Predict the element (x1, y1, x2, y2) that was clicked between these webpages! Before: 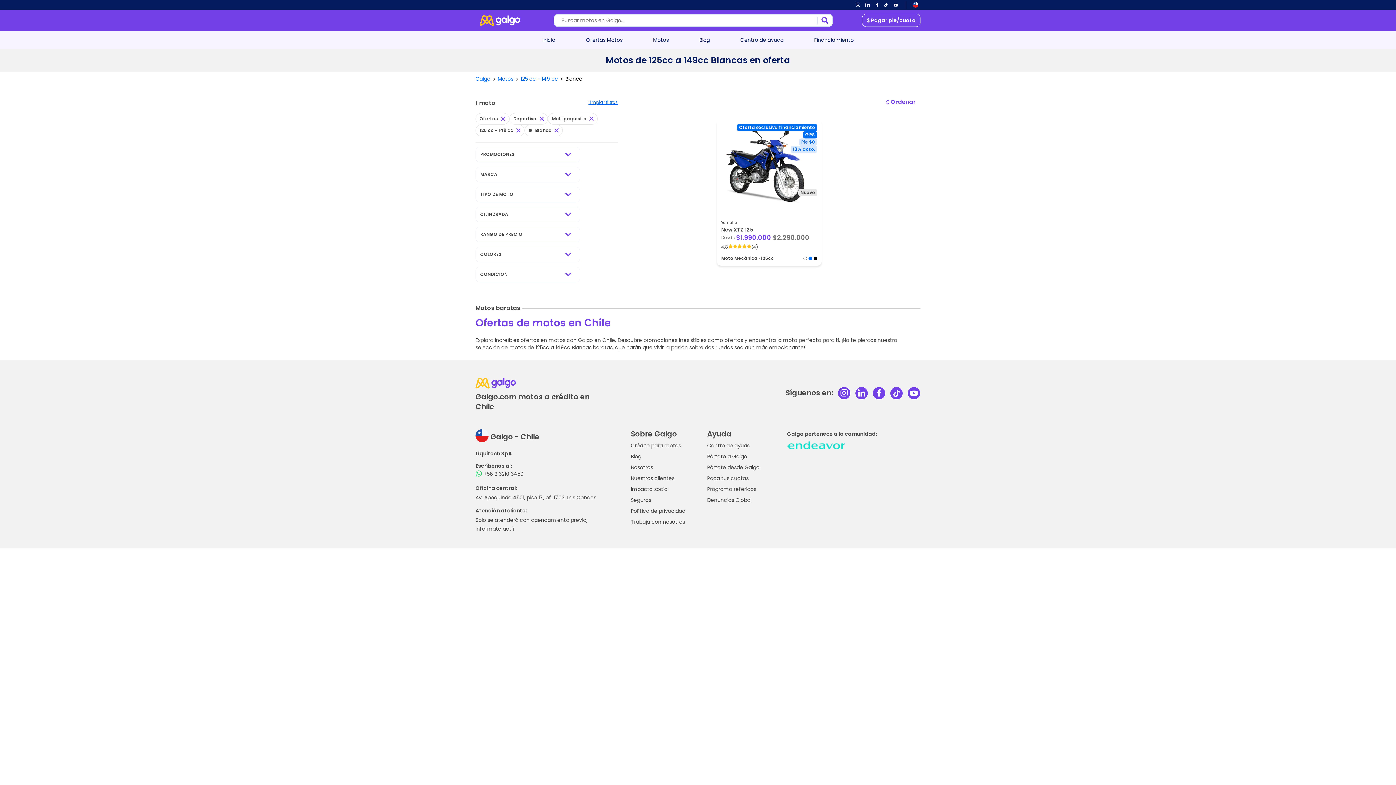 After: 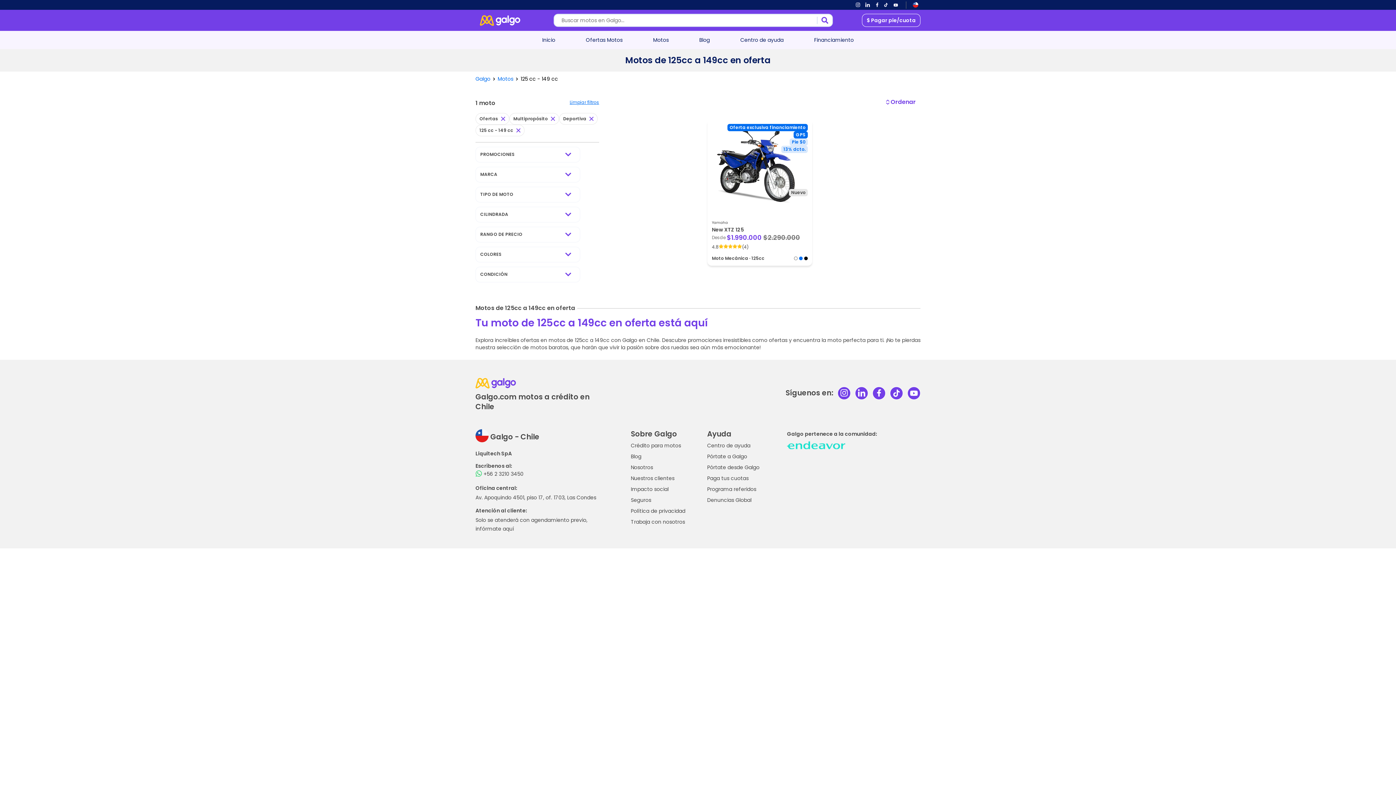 Action: bbox: (524, 124, 562, 136) label: Blanco